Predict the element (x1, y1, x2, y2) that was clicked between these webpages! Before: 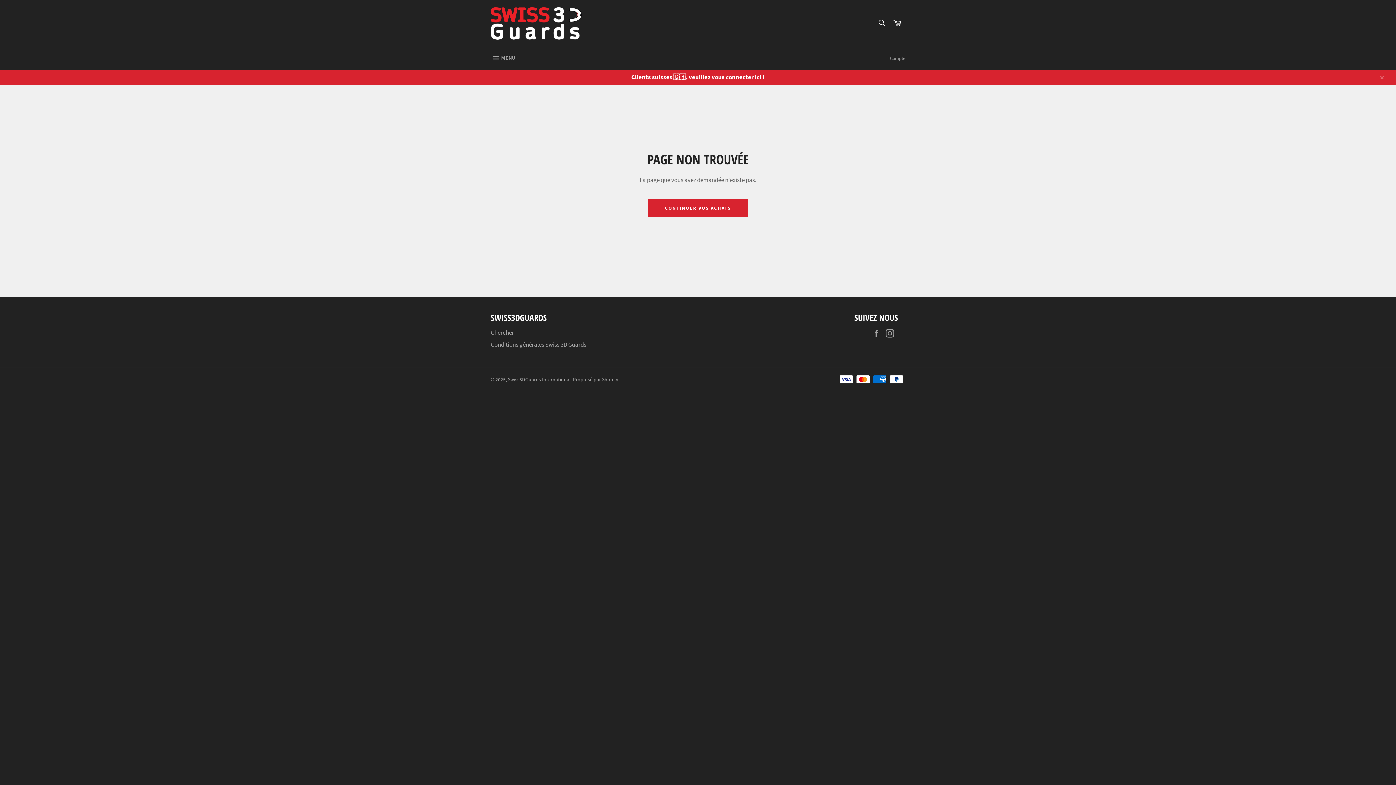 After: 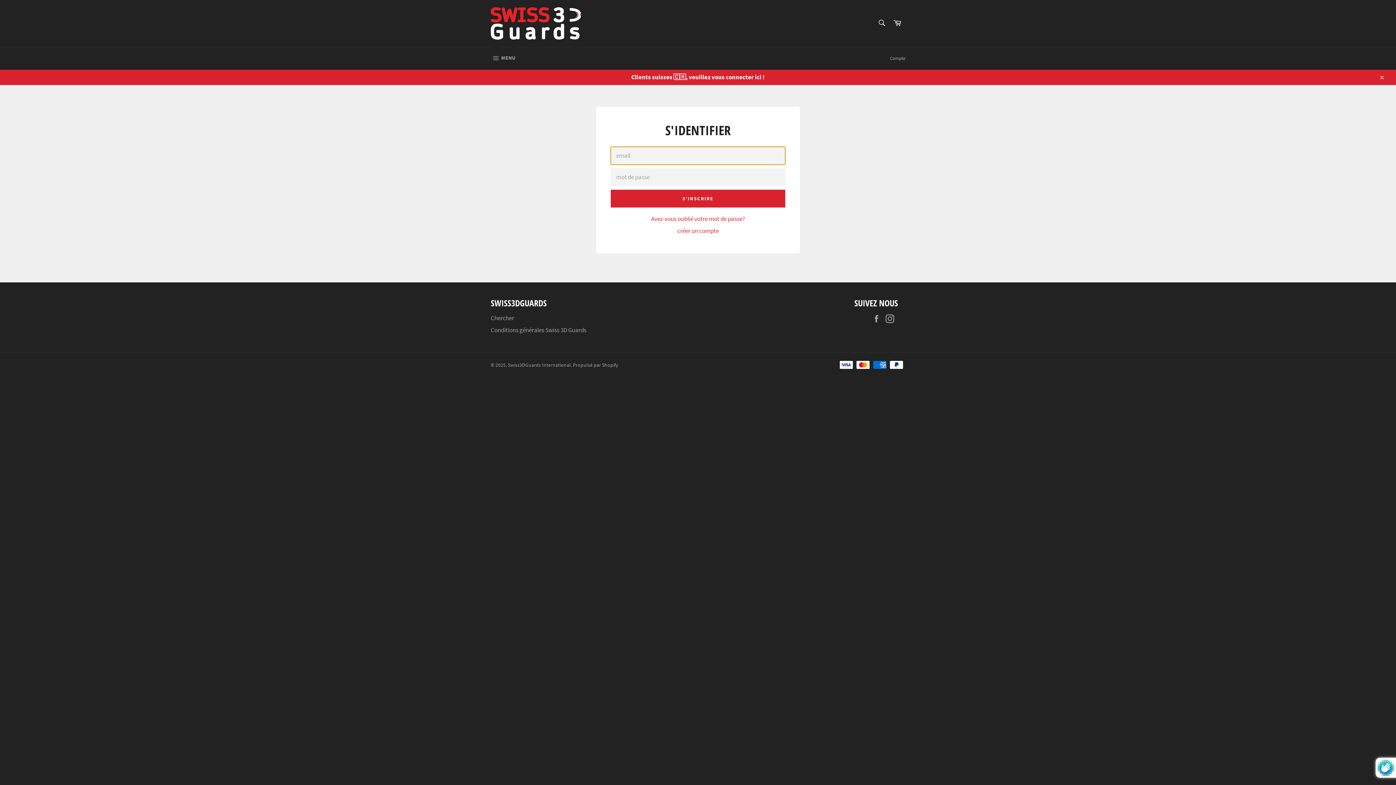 Action: label: Compte bbox: (886, 48, 909, 68)